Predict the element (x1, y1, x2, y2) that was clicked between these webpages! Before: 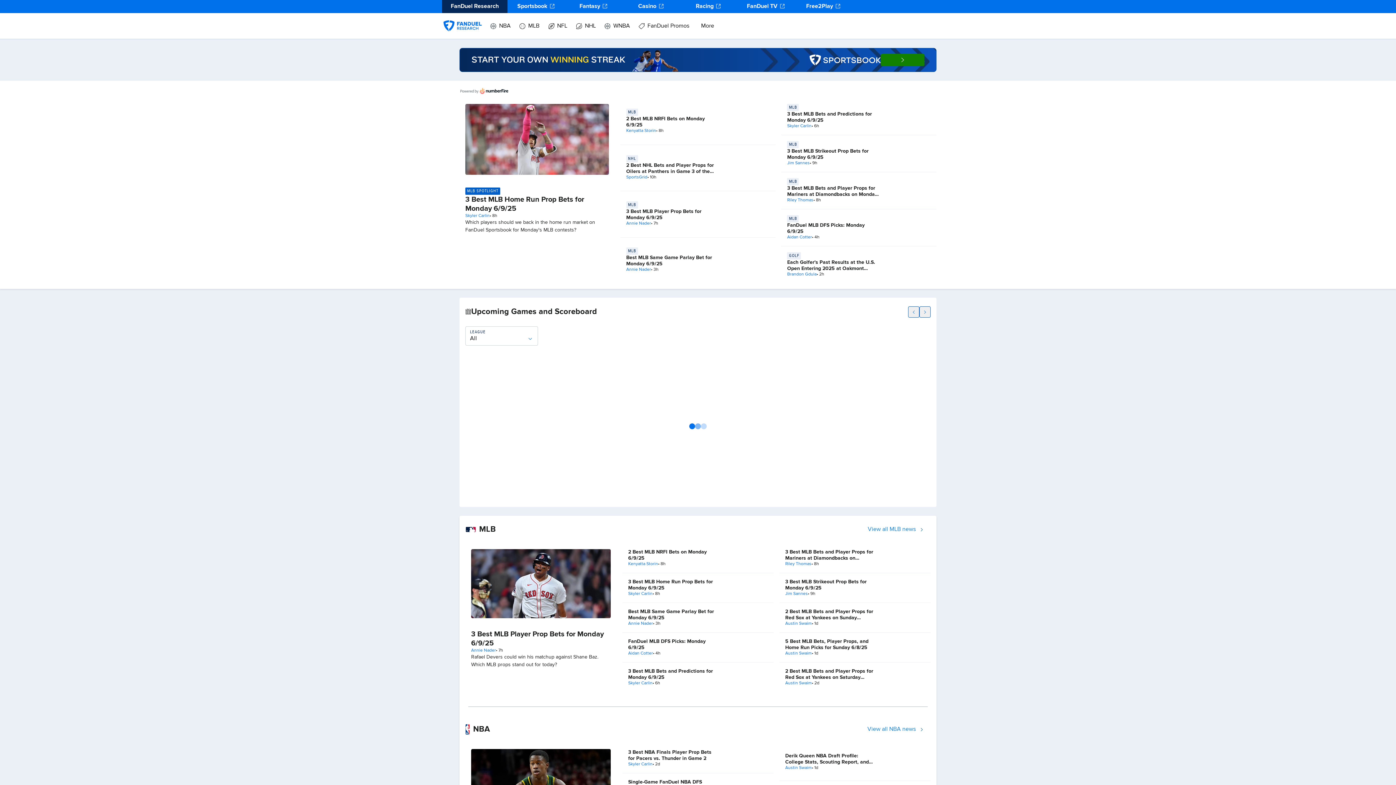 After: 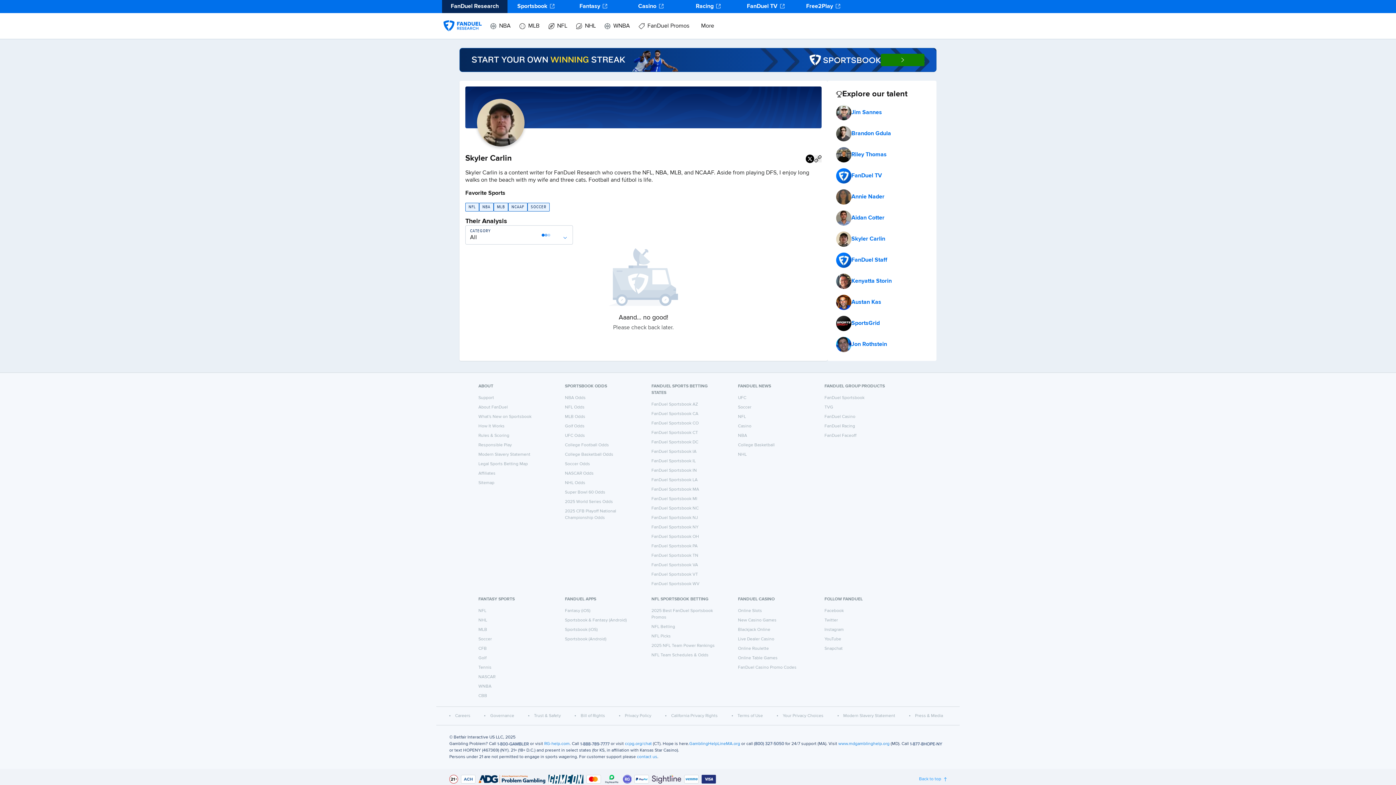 Action: label: Skyler Carlin bbox: (628, 681, 652, 686)